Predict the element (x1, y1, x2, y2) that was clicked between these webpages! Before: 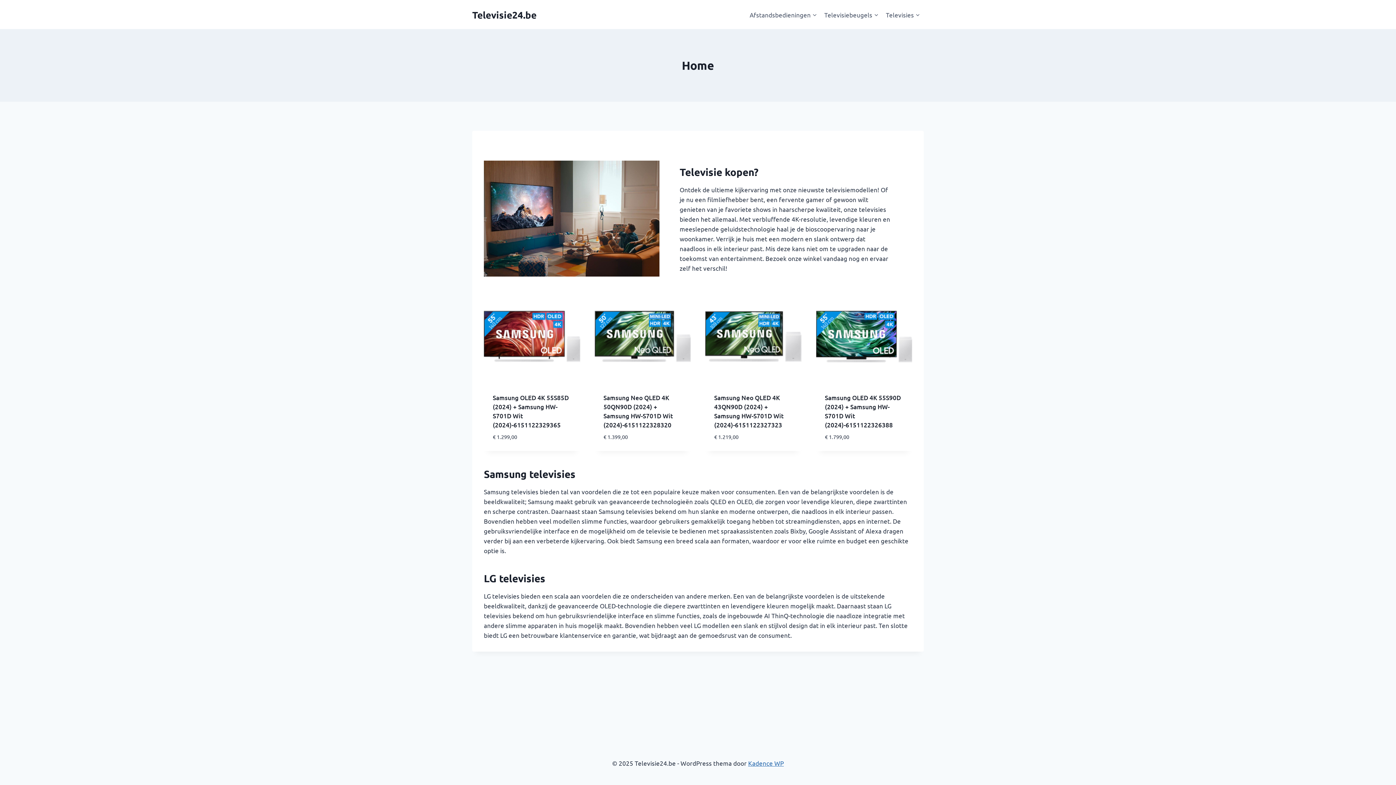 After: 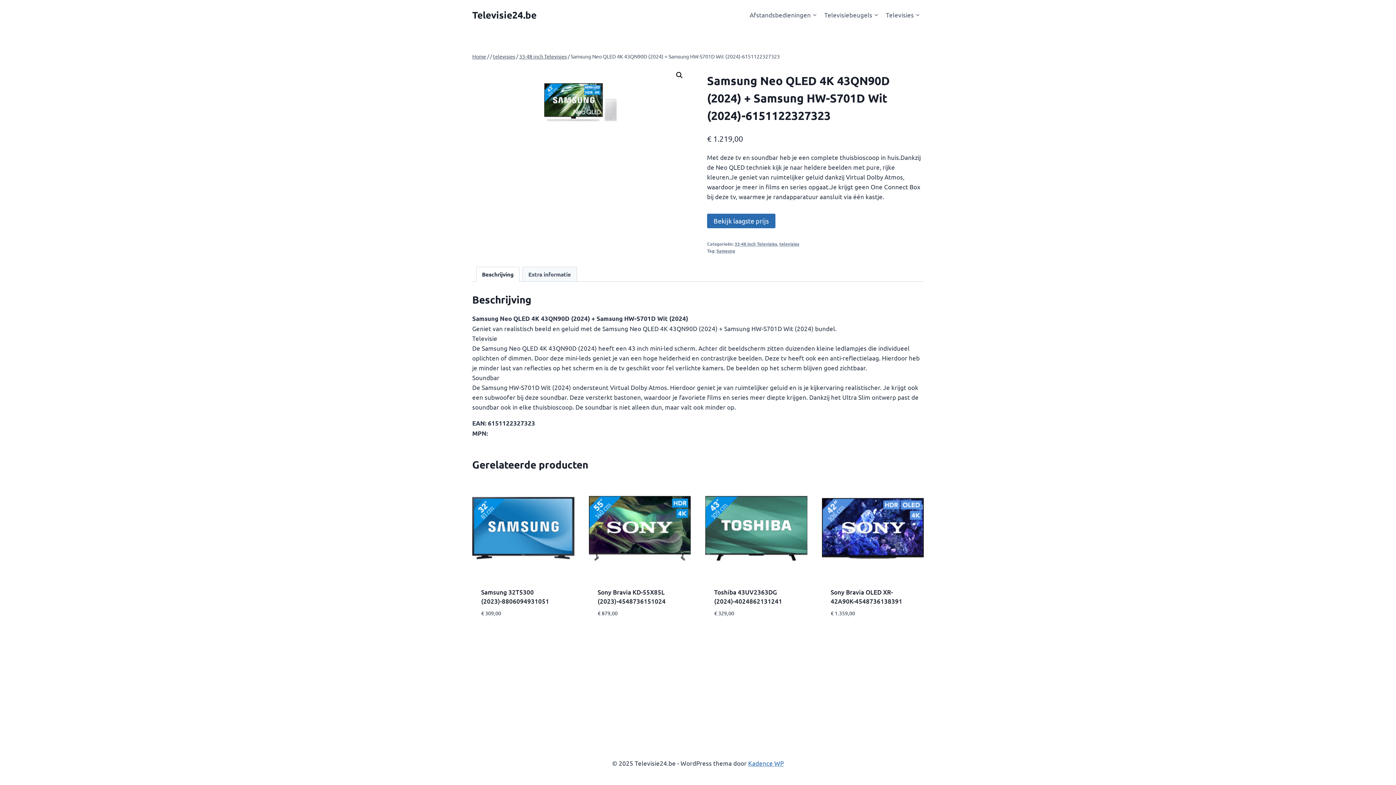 Action: bbox: (705, 288, 801, 384)